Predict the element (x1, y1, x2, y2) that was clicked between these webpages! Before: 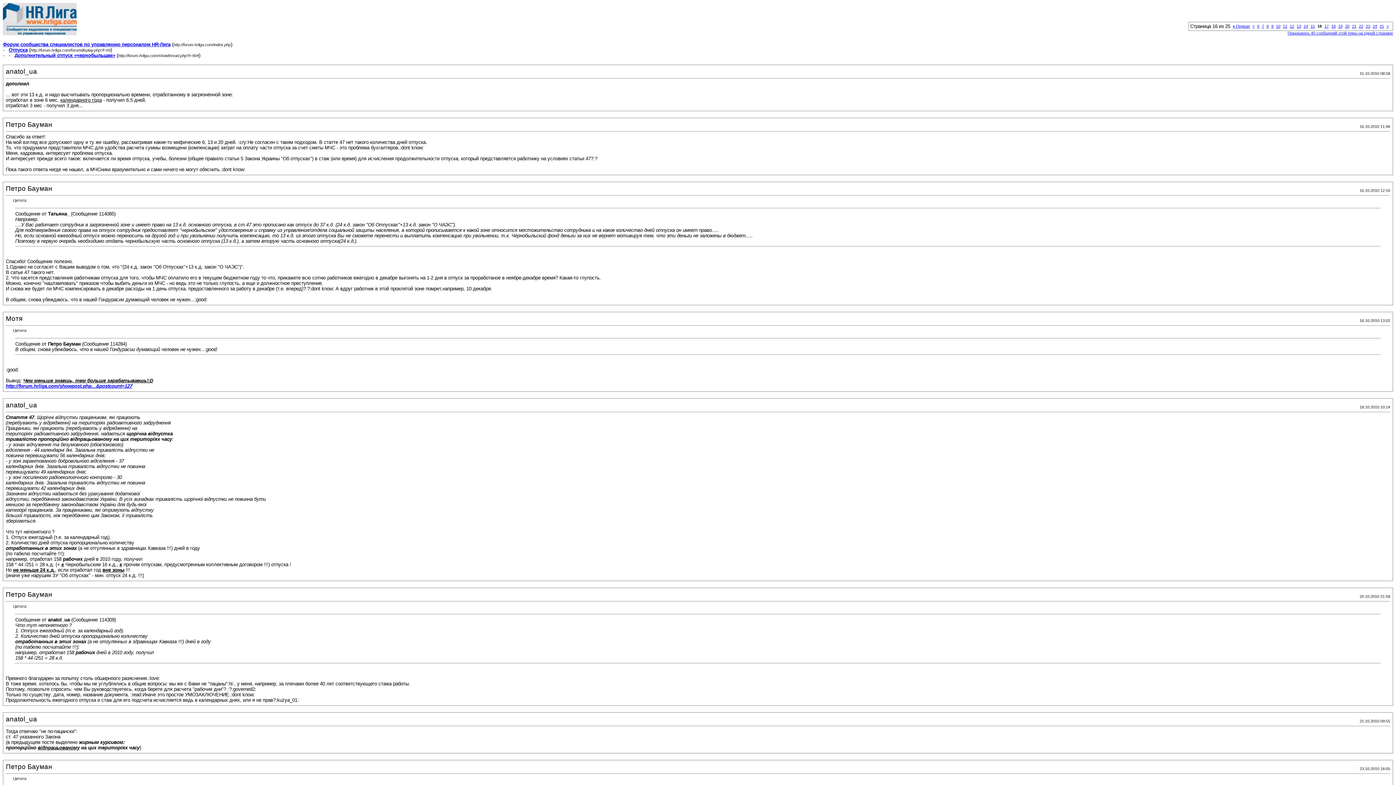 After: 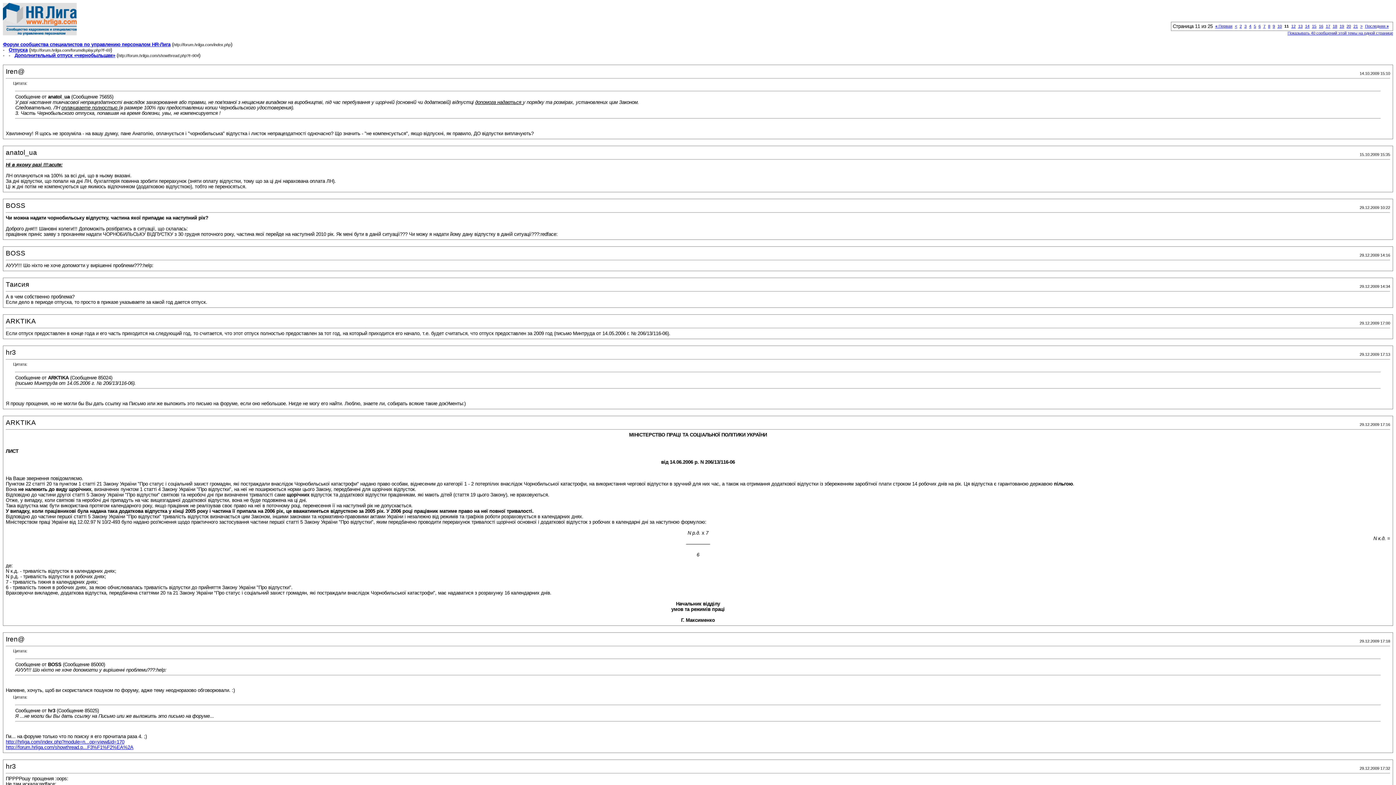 Action: bbox: (1283, 24, 1287, 28) label: 11